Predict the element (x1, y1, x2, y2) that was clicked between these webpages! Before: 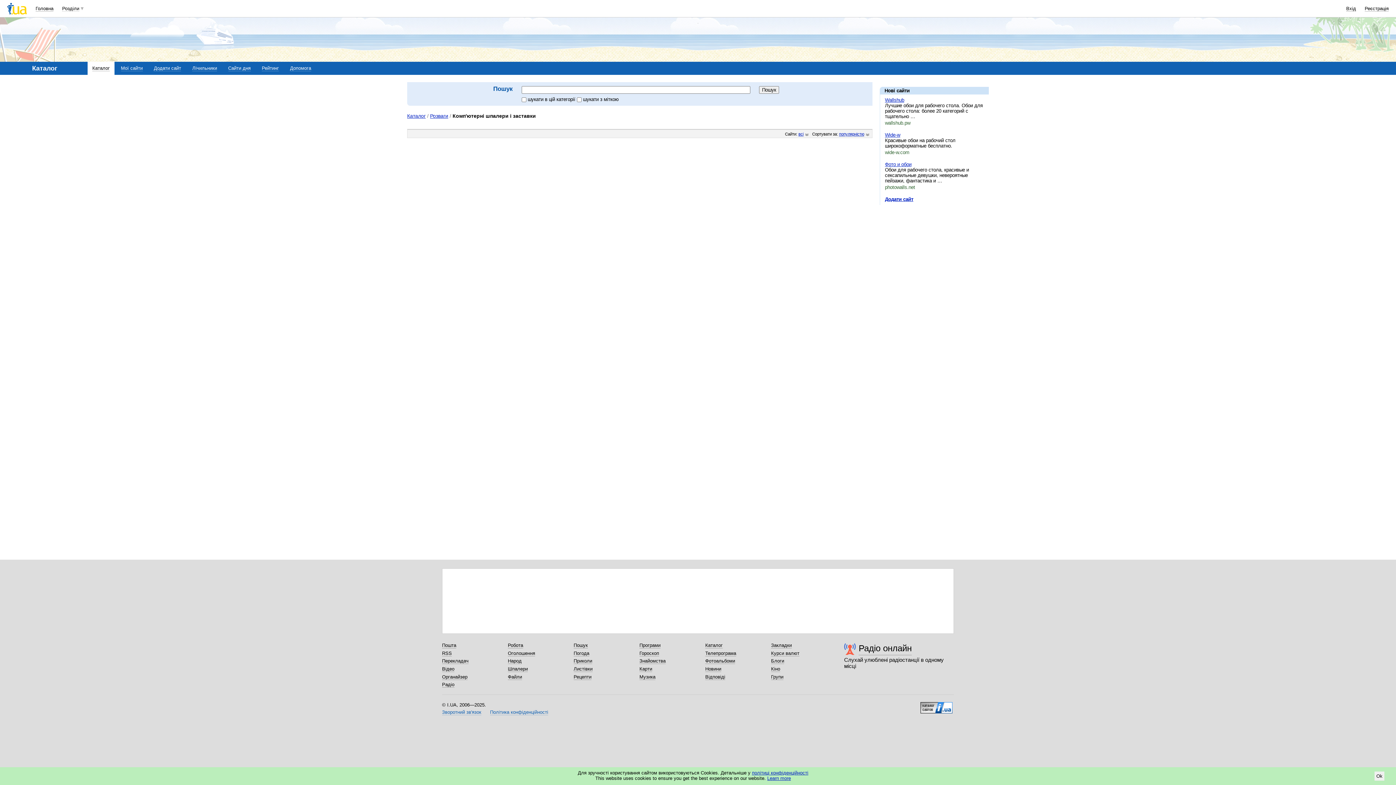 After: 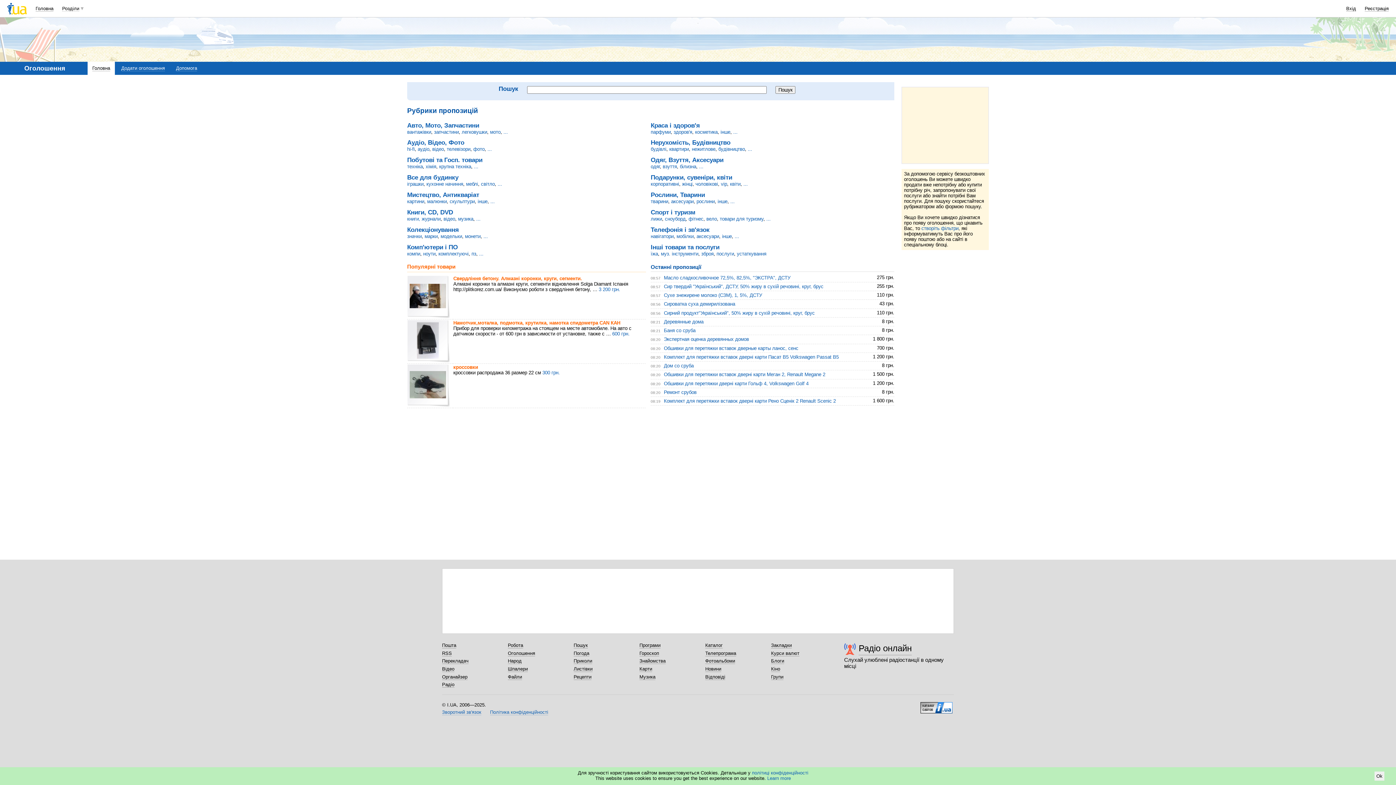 Action: bbox: (508, 650, 535, 656) label: Оголошення